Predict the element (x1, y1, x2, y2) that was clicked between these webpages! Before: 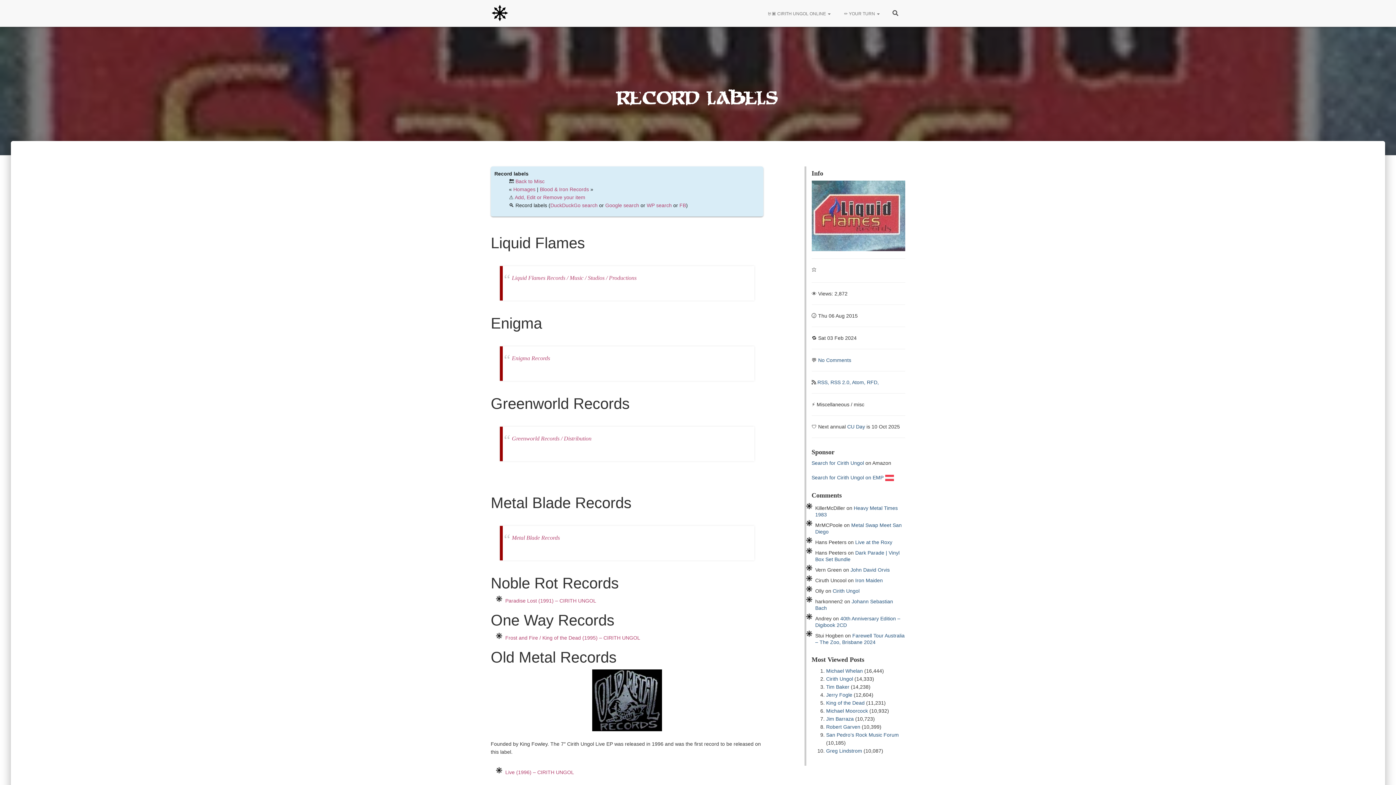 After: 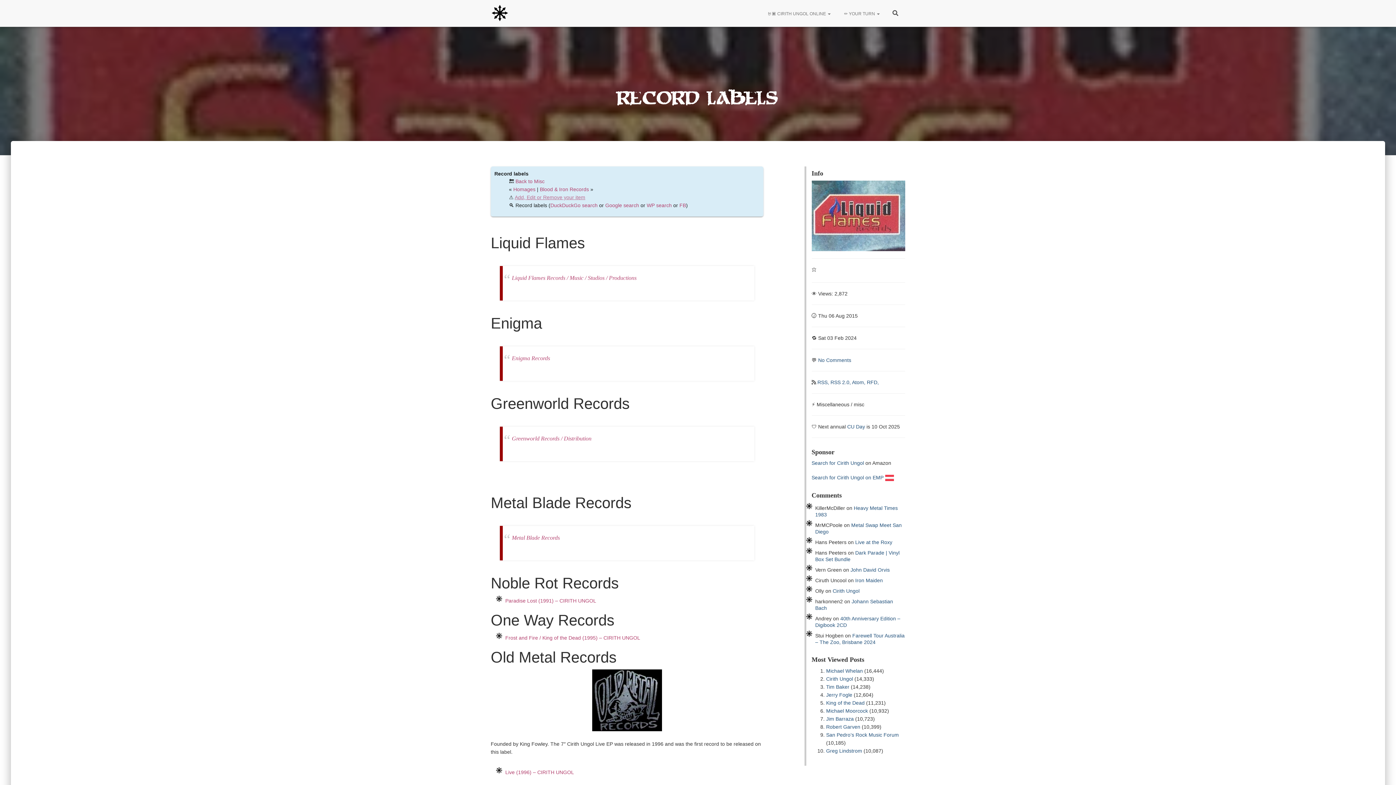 Action: label: Add, Edit or Remove your item bbox: (514, 194, 585, 200)